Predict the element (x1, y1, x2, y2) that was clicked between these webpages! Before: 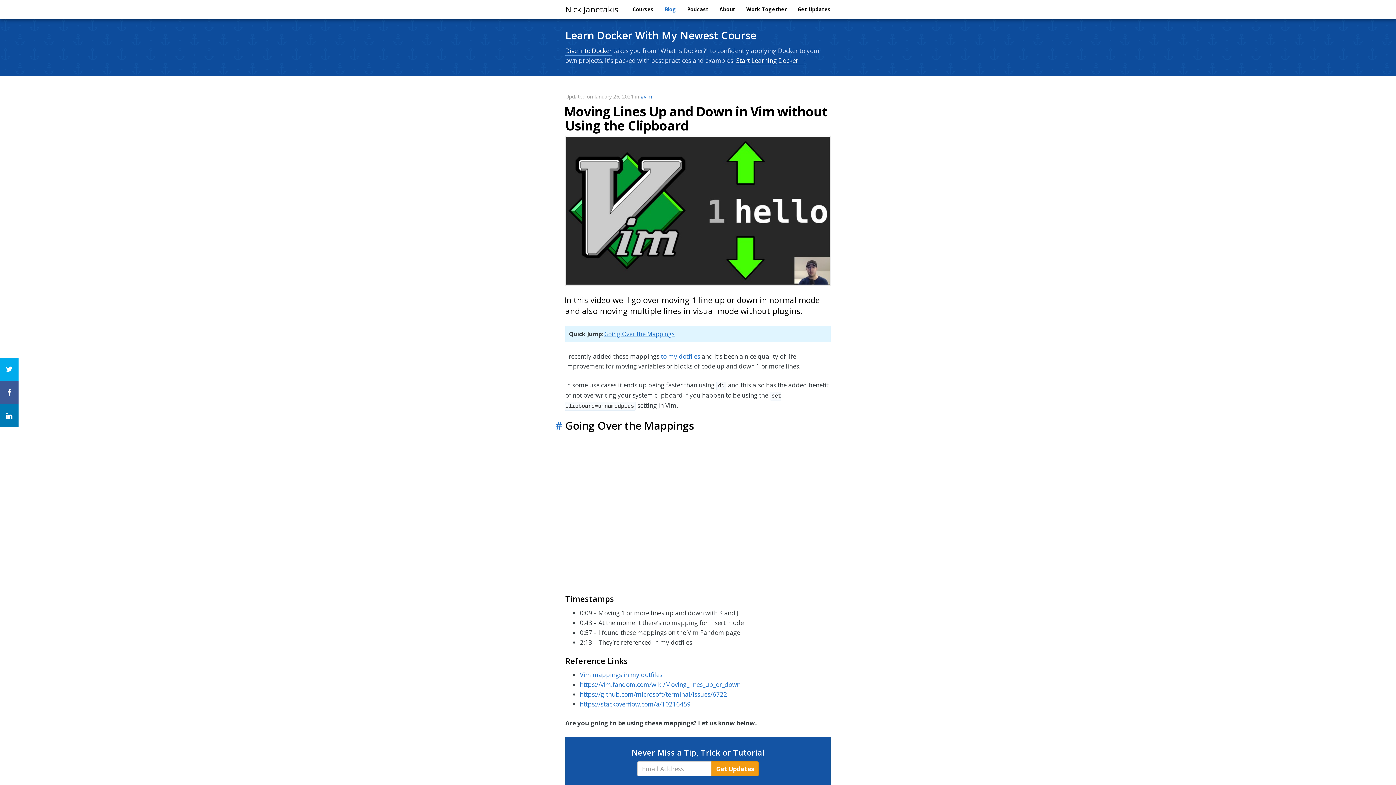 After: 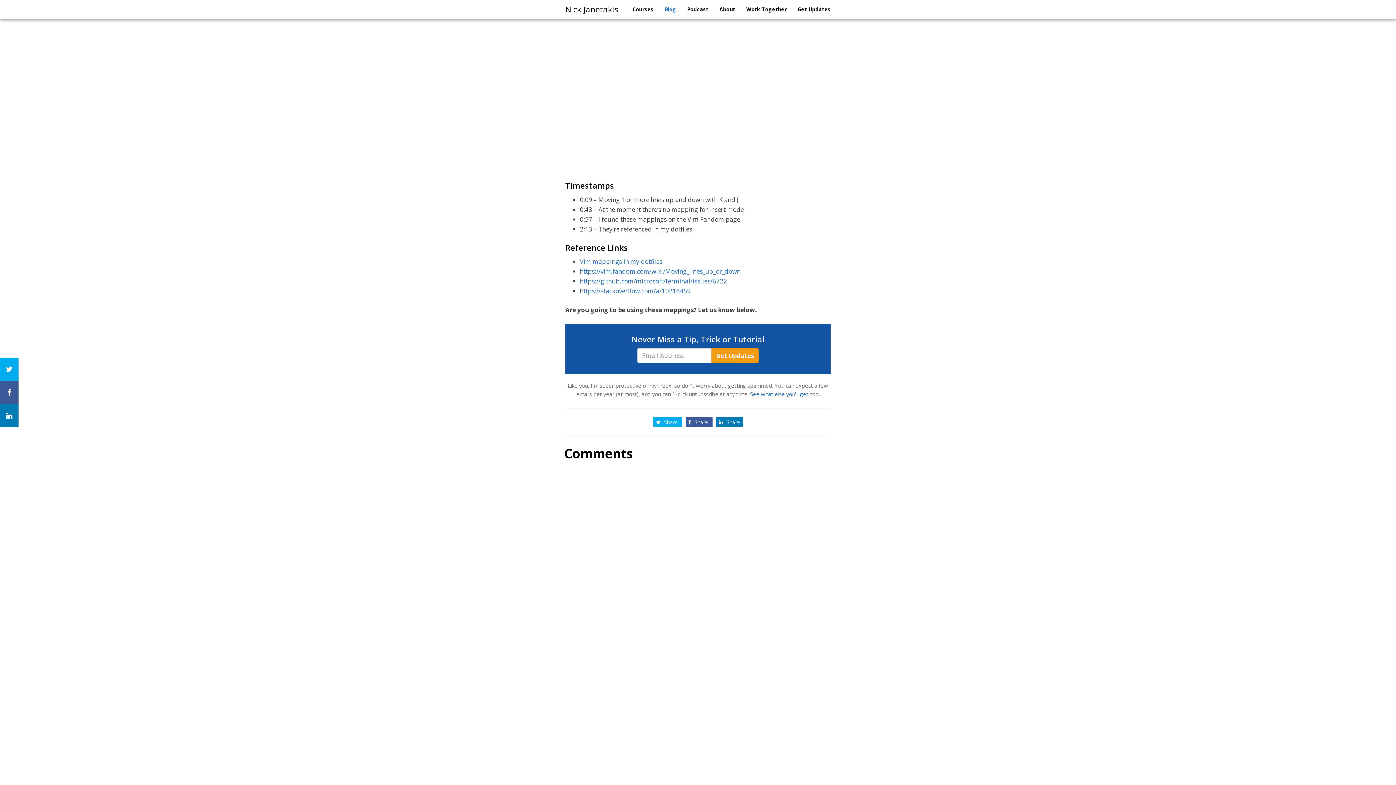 Action: label: # bbox: (555, 420, 562, 431)